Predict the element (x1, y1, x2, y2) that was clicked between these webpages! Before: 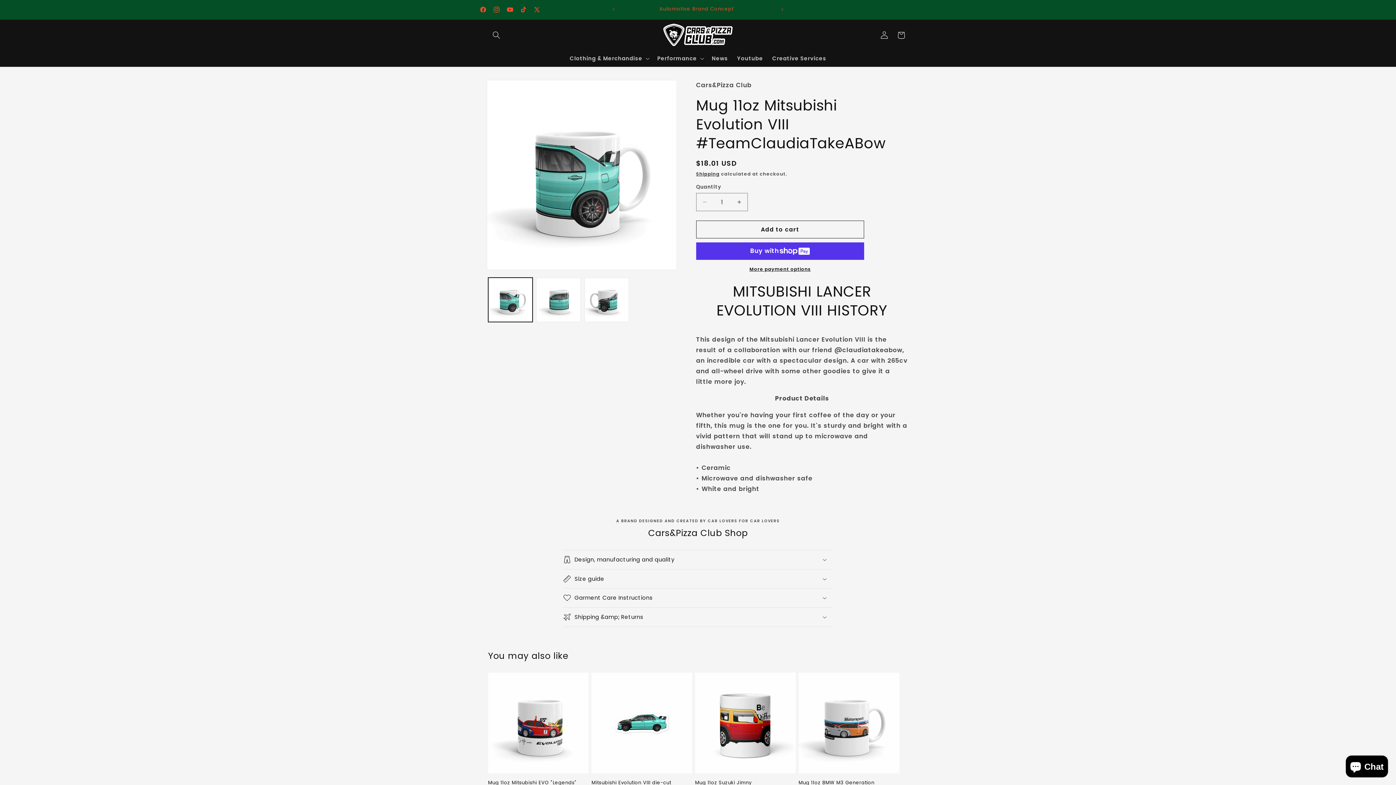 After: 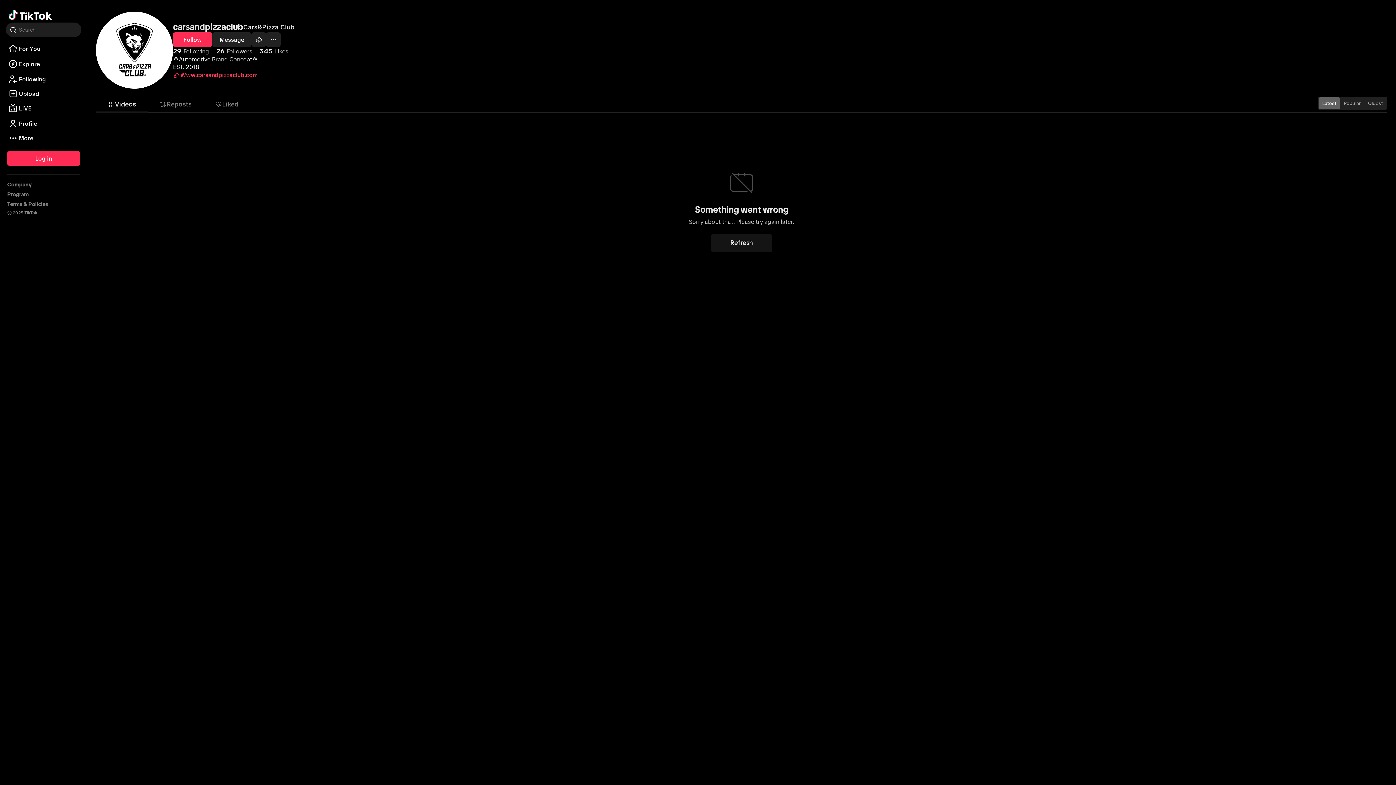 Action: label: TikTok bbox: (516, 2, 530, 16)